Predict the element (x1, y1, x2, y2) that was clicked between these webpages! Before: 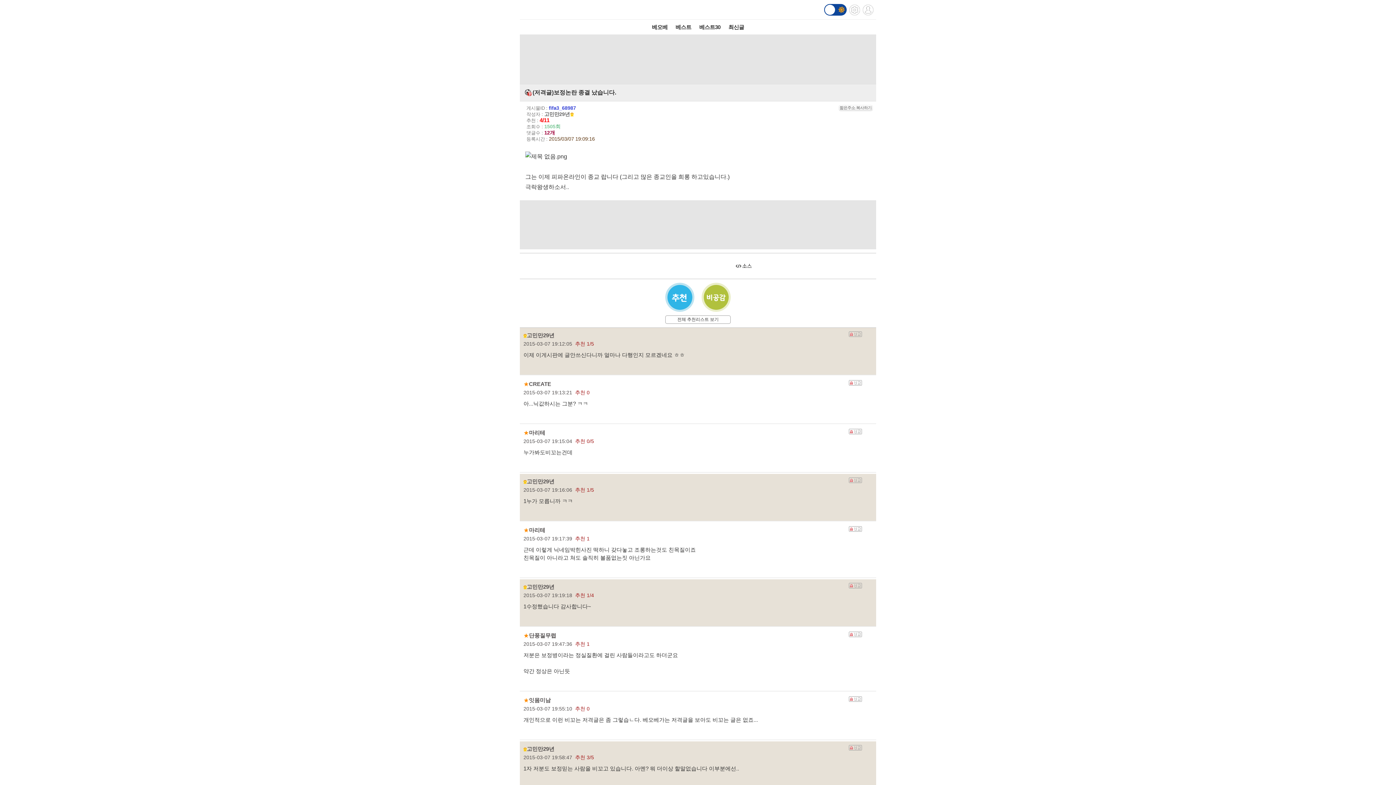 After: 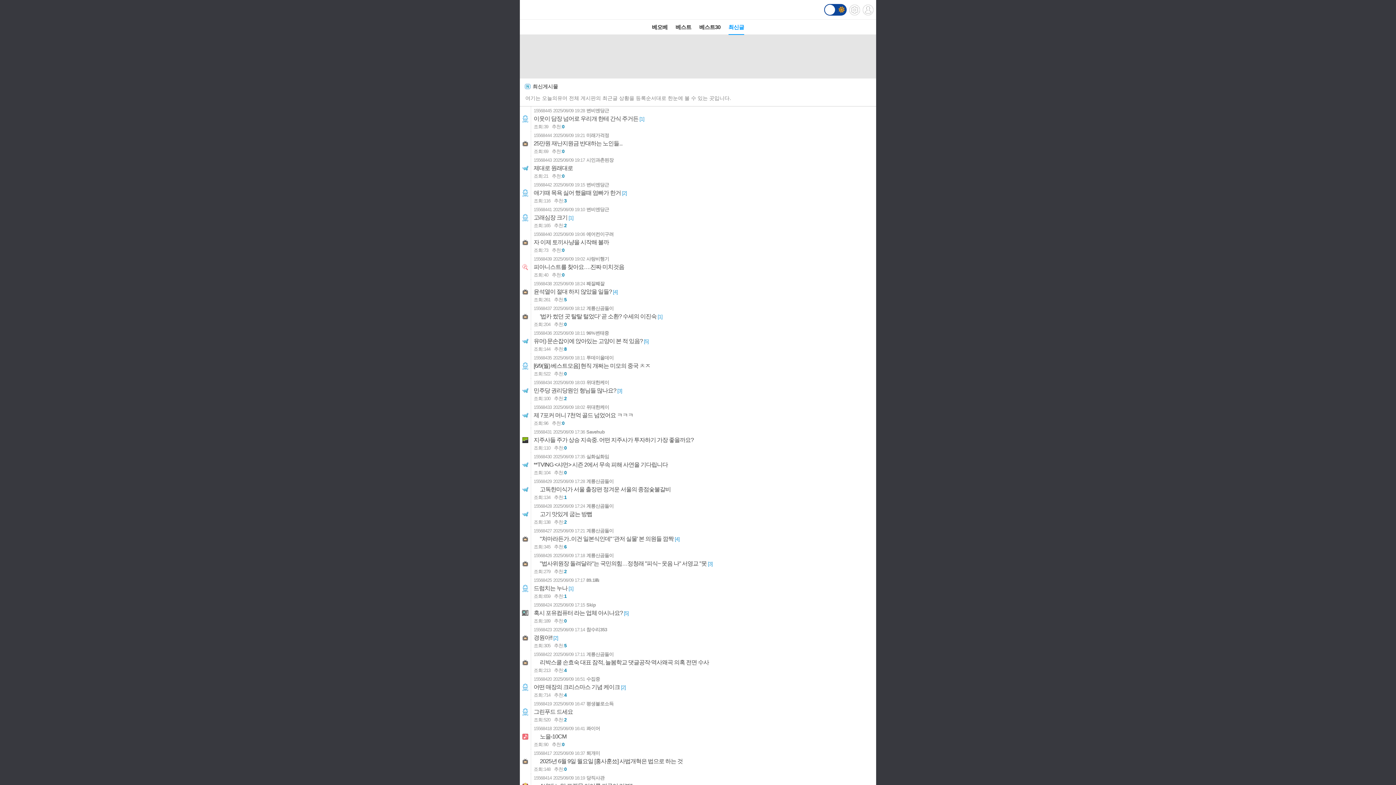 Action: bbox: (728, 19, 744, 34) label: 최신글